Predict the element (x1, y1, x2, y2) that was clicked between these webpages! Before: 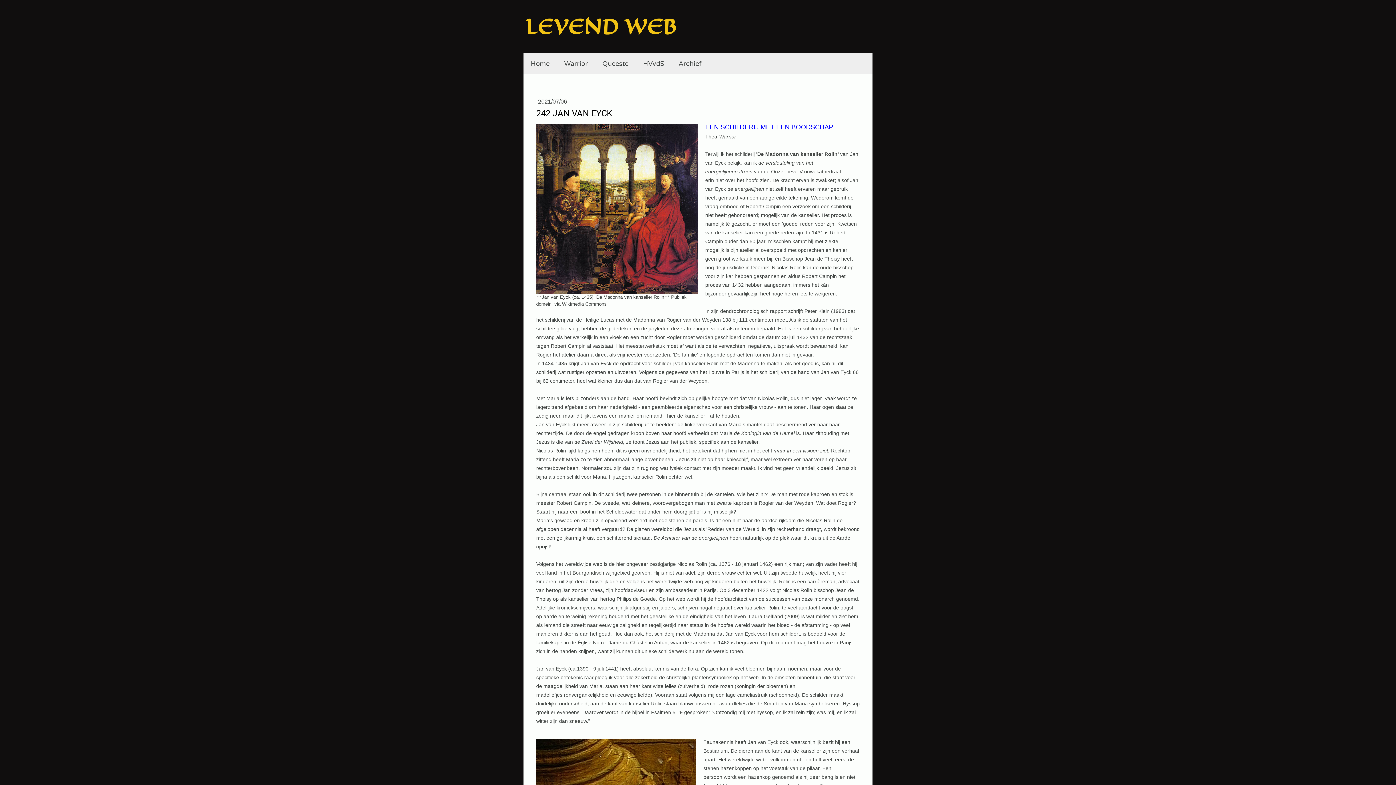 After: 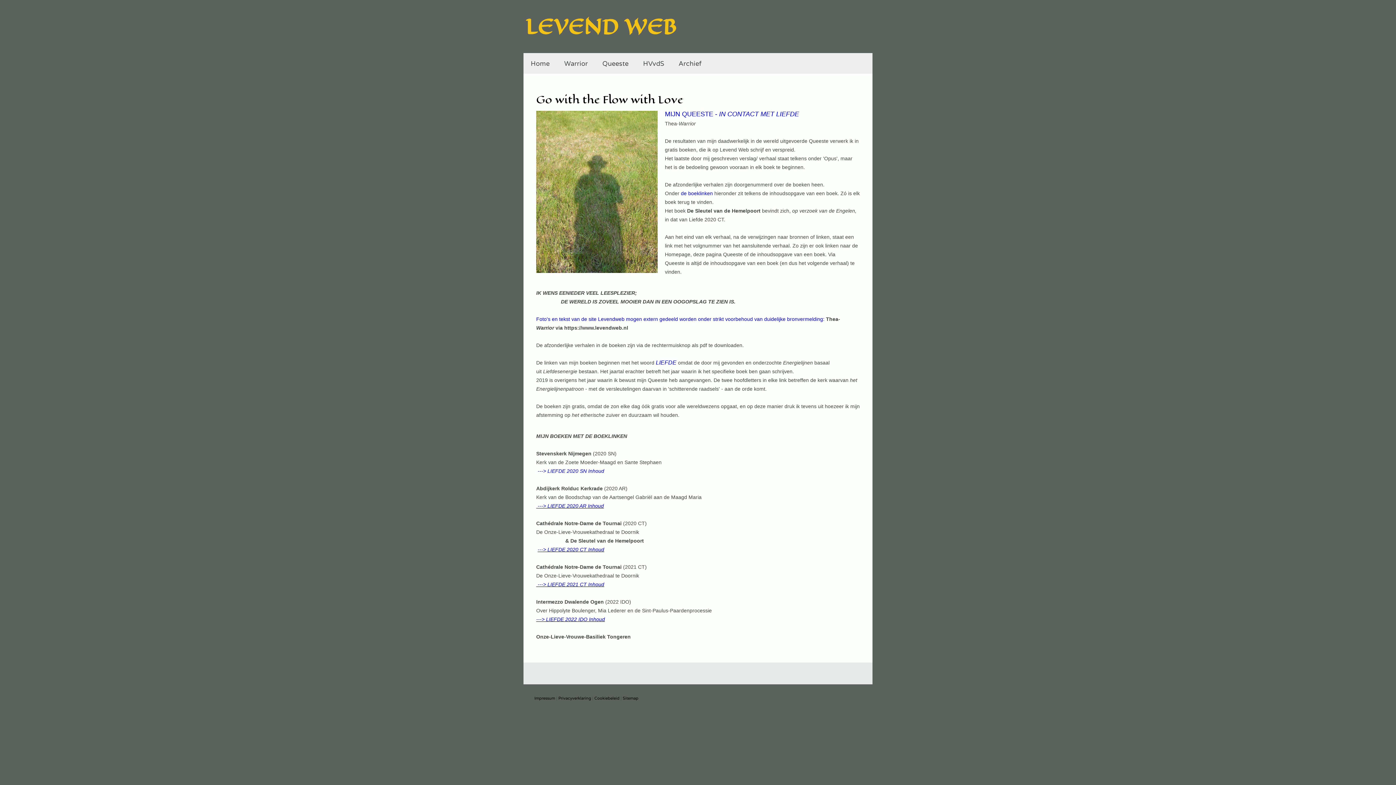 Action: label: Queeste bbox: (595, 53, 636, 73)